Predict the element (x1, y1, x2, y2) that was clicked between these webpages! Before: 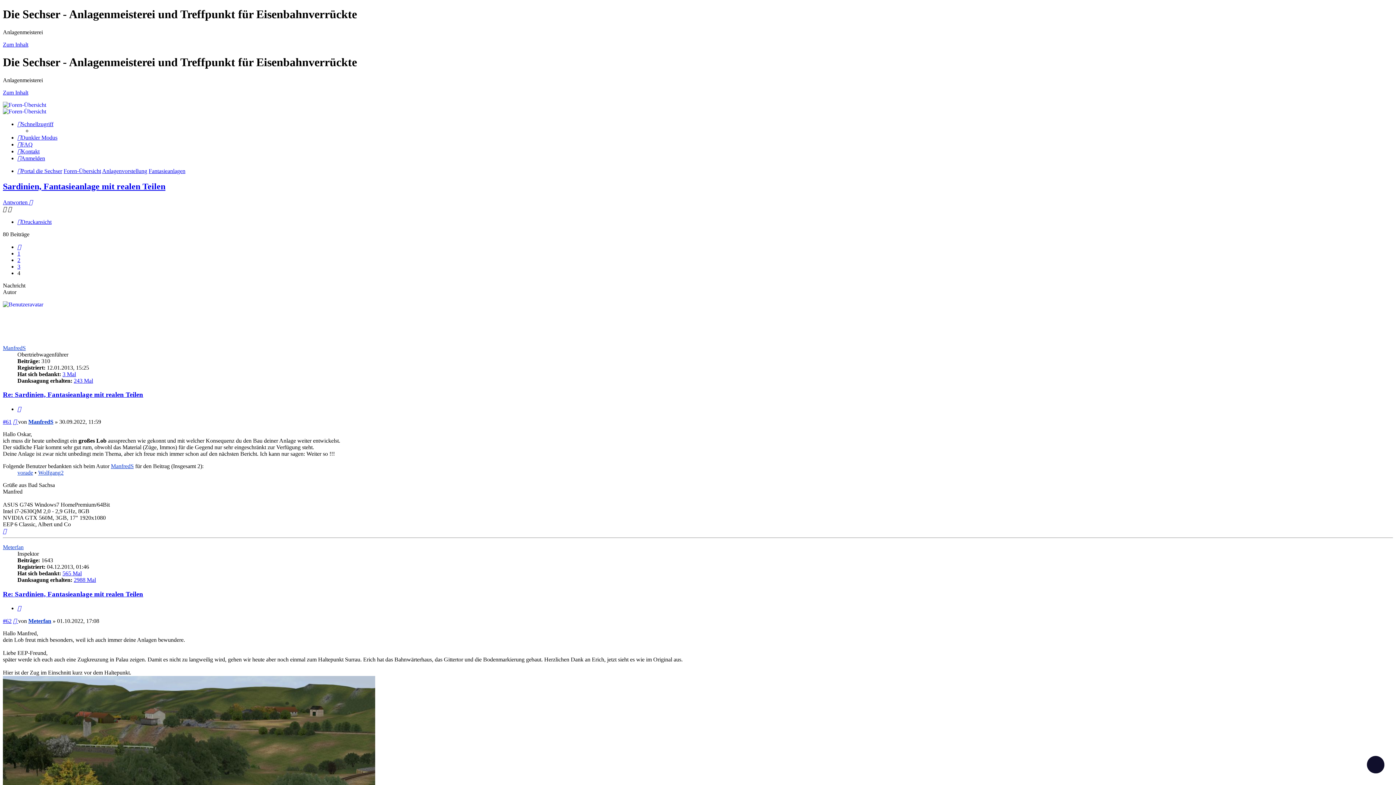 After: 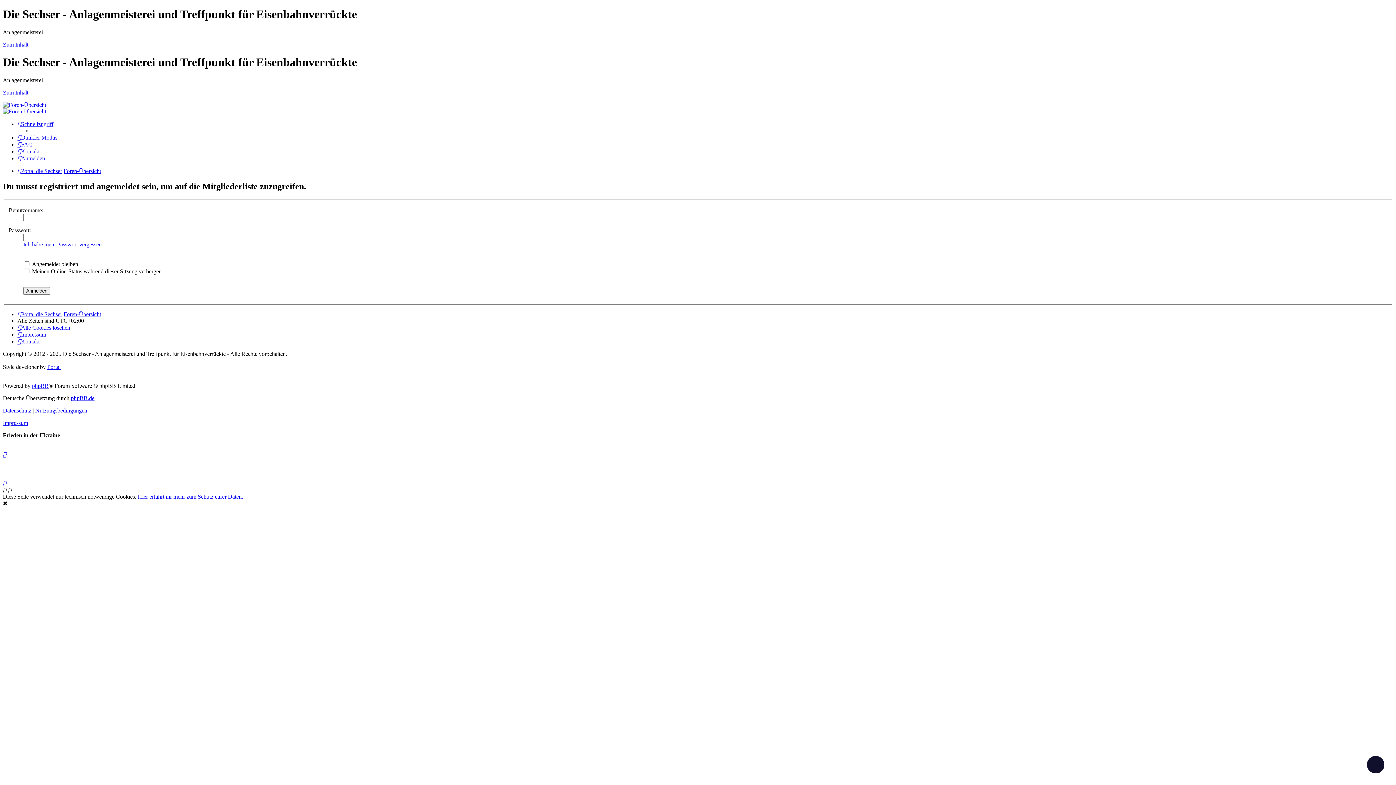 Action: label: 3 Mal bbox: (62, 371, 76, 377)